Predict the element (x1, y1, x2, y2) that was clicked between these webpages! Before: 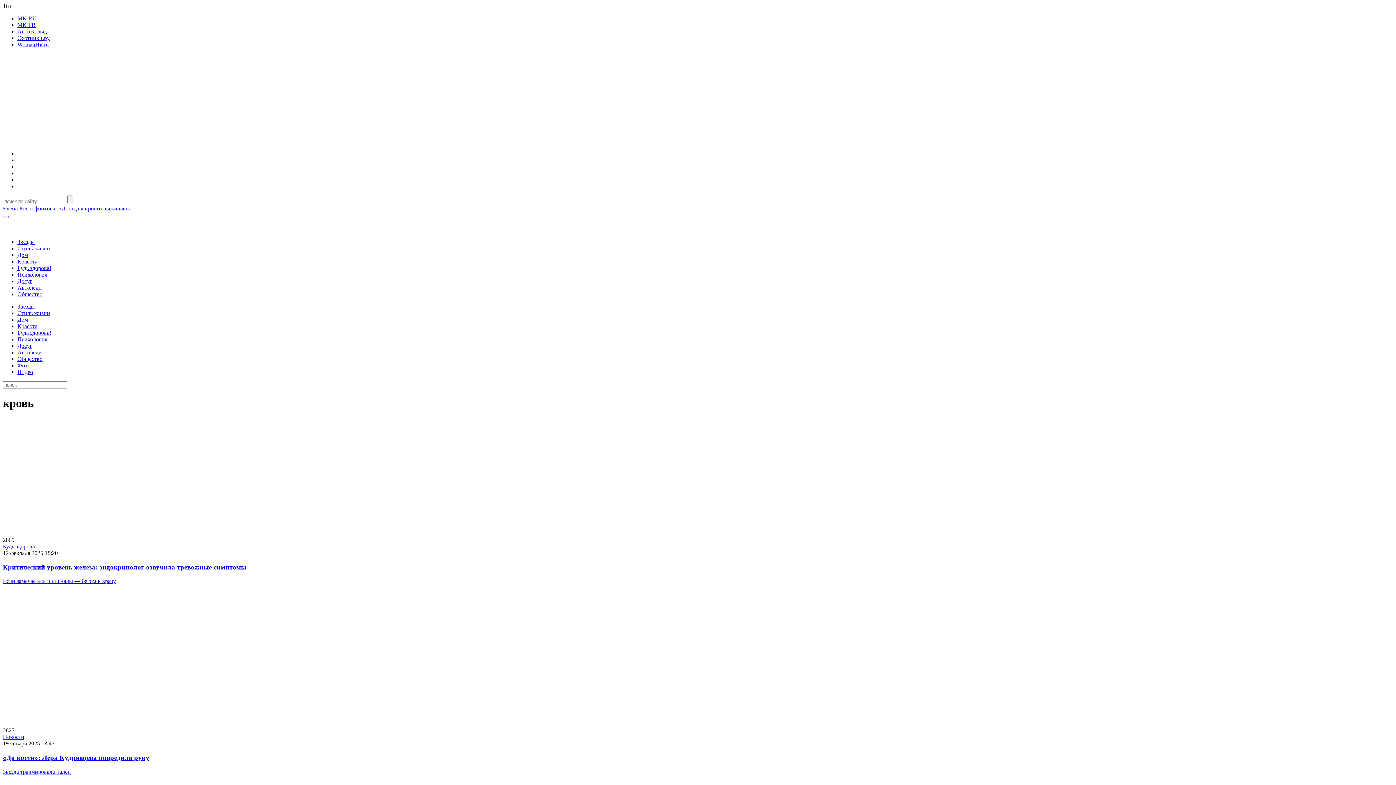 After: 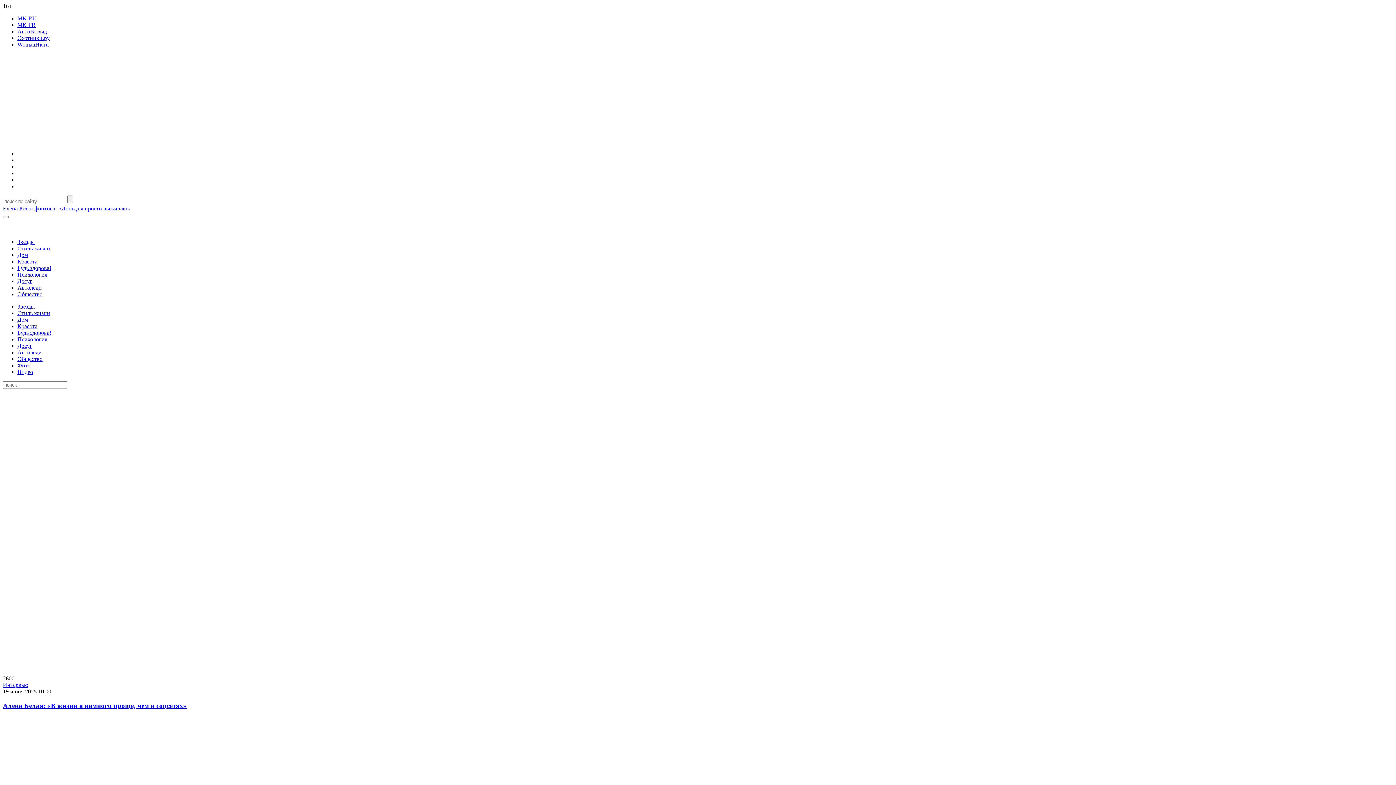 Action: label: Если замечаете эти сигналы — бегом к врачу bbox: (2, 578, 1393, 584)